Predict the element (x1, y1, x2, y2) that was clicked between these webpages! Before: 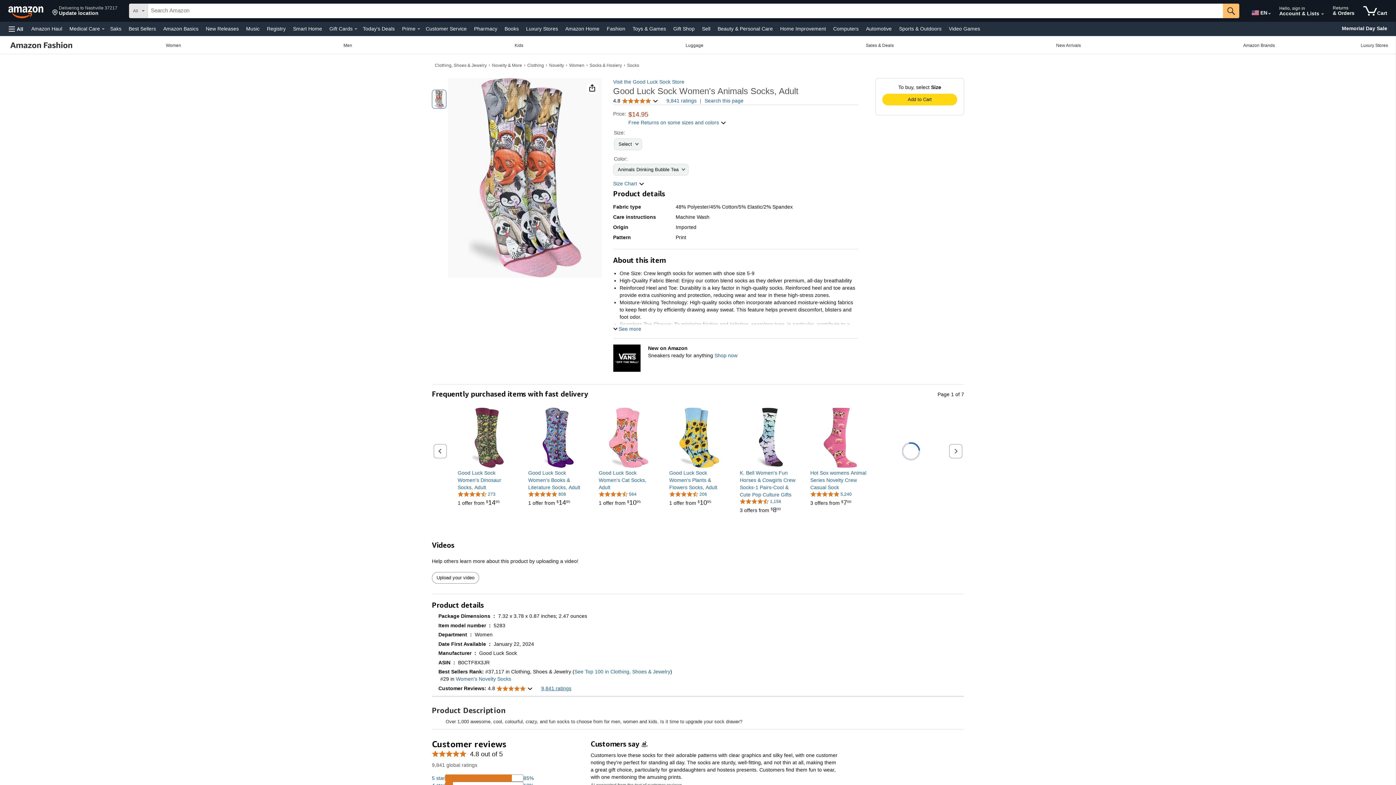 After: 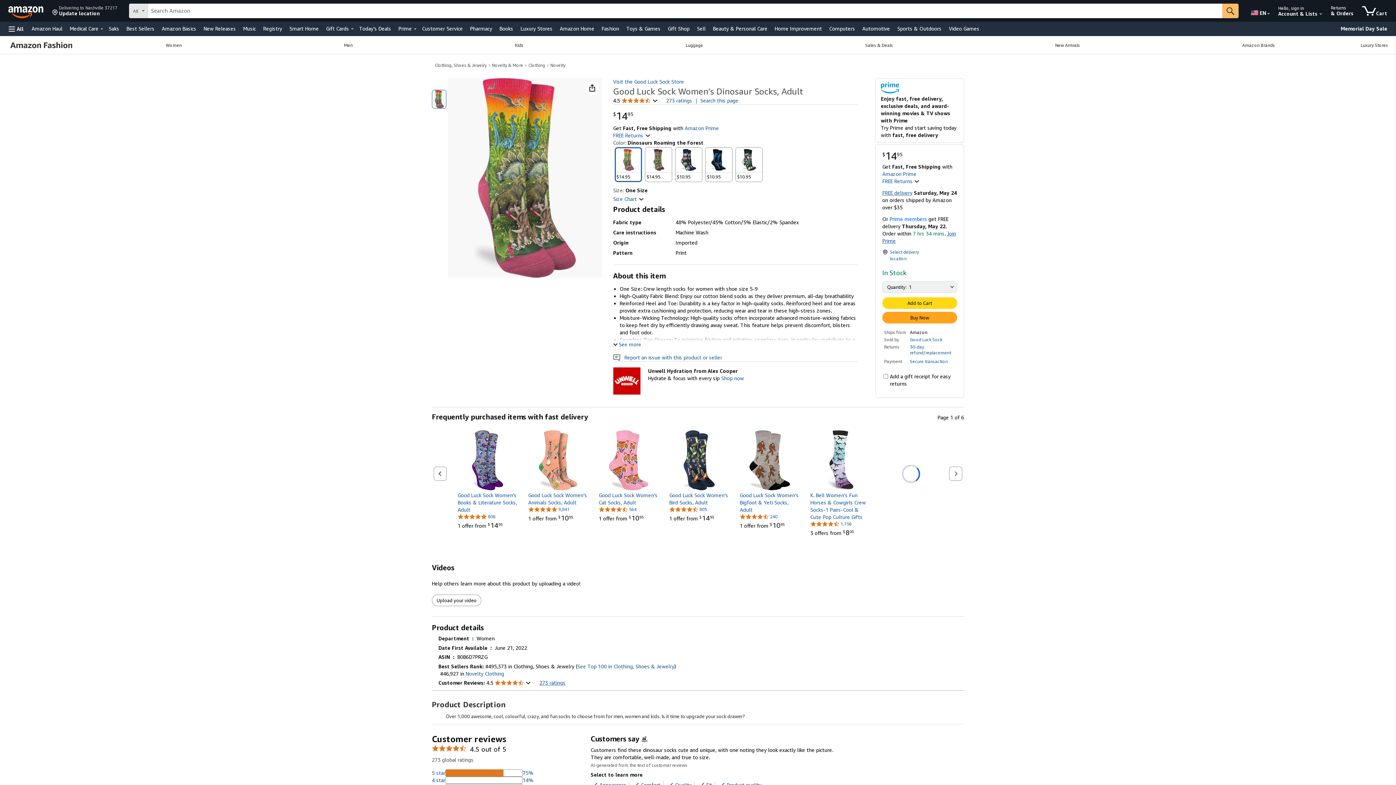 Action: label: Good Luck Sock Women's Dinosaur Socks, Adult bbox: (457, 469, 517, 491)